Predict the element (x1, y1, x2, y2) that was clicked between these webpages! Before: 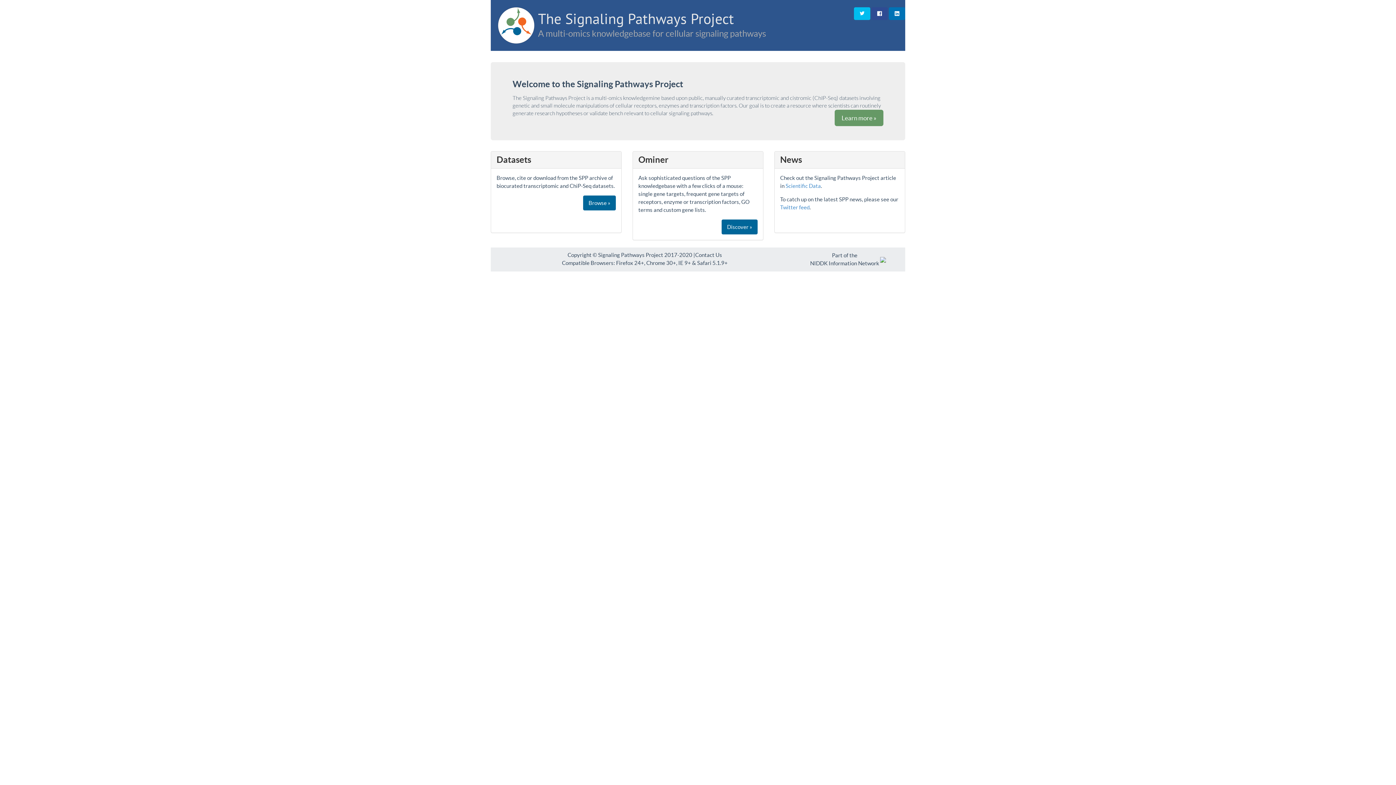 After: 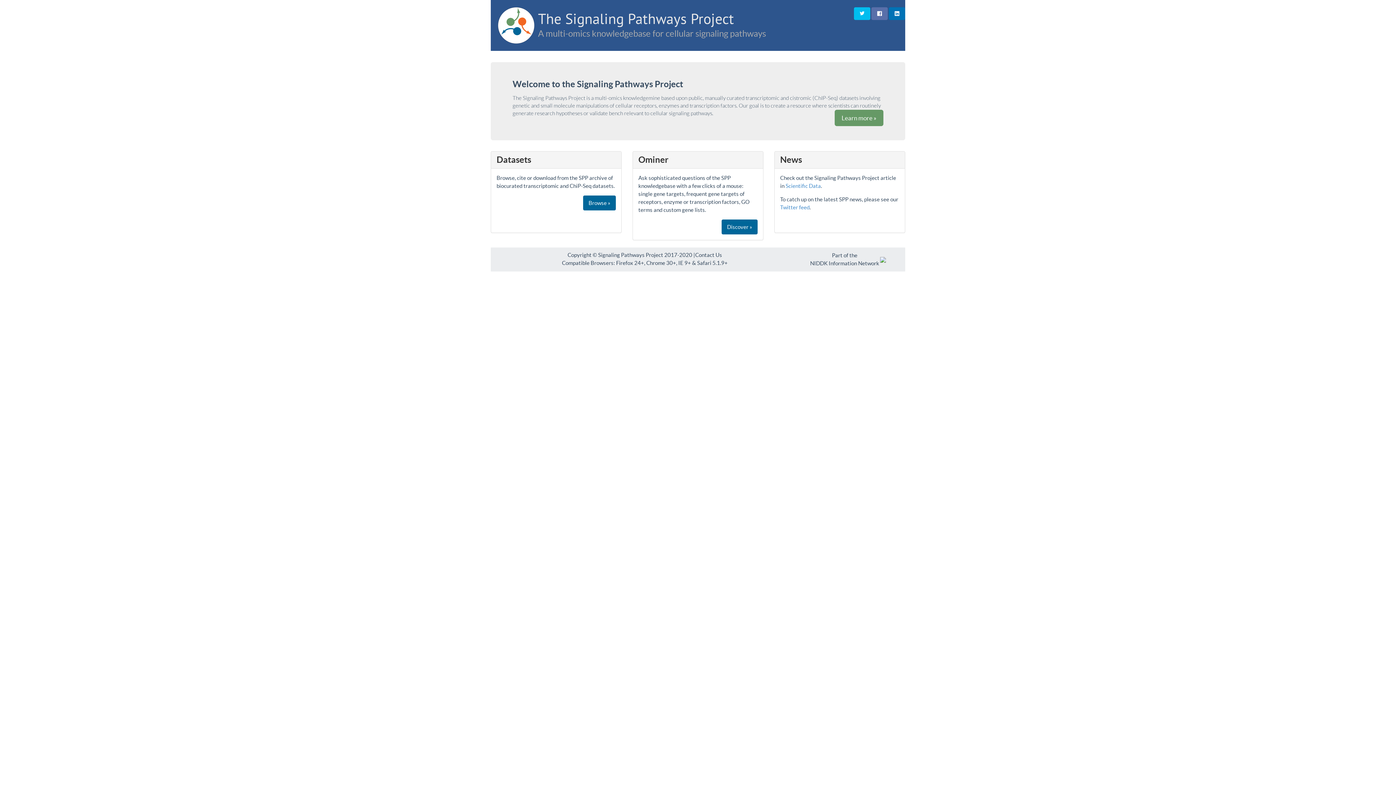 Action: bbox: (871, 7, 888, 20)